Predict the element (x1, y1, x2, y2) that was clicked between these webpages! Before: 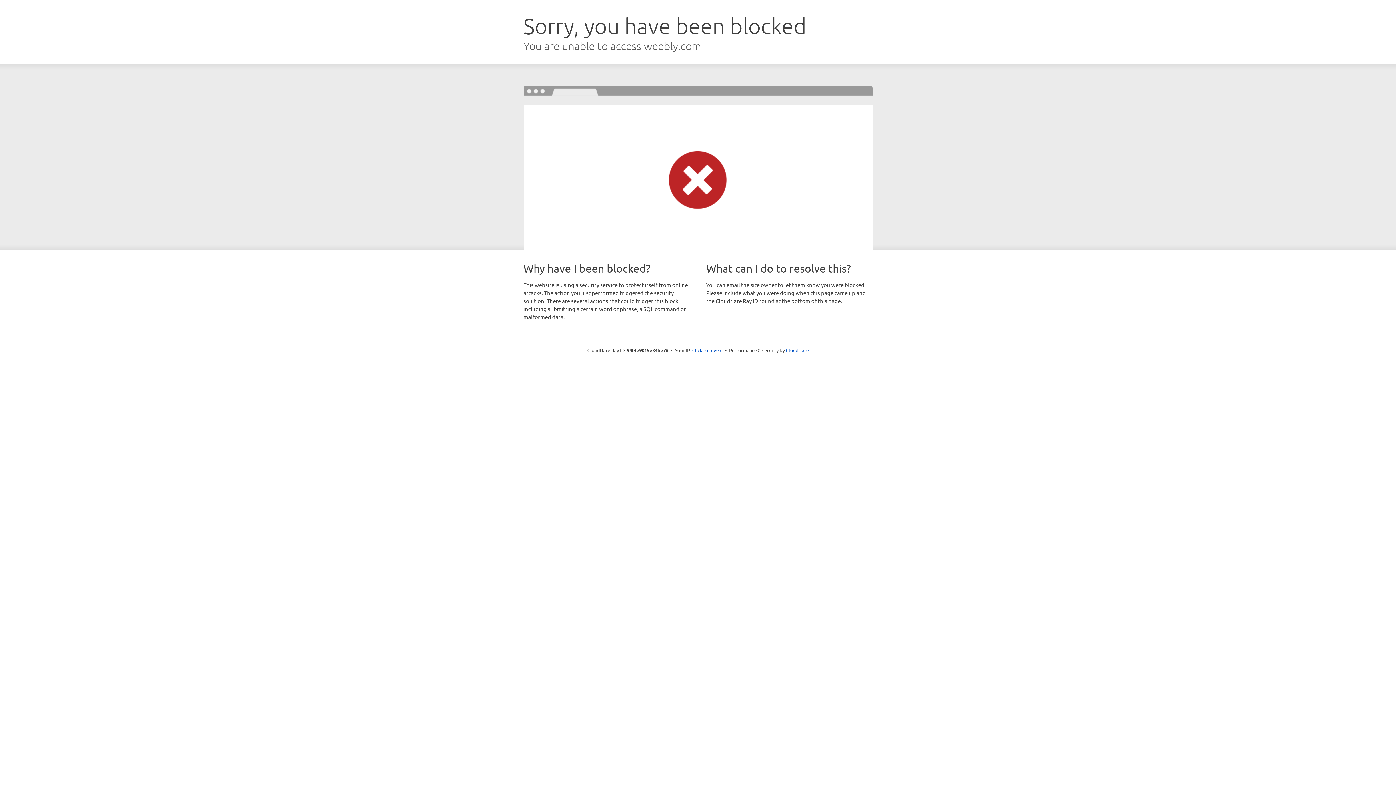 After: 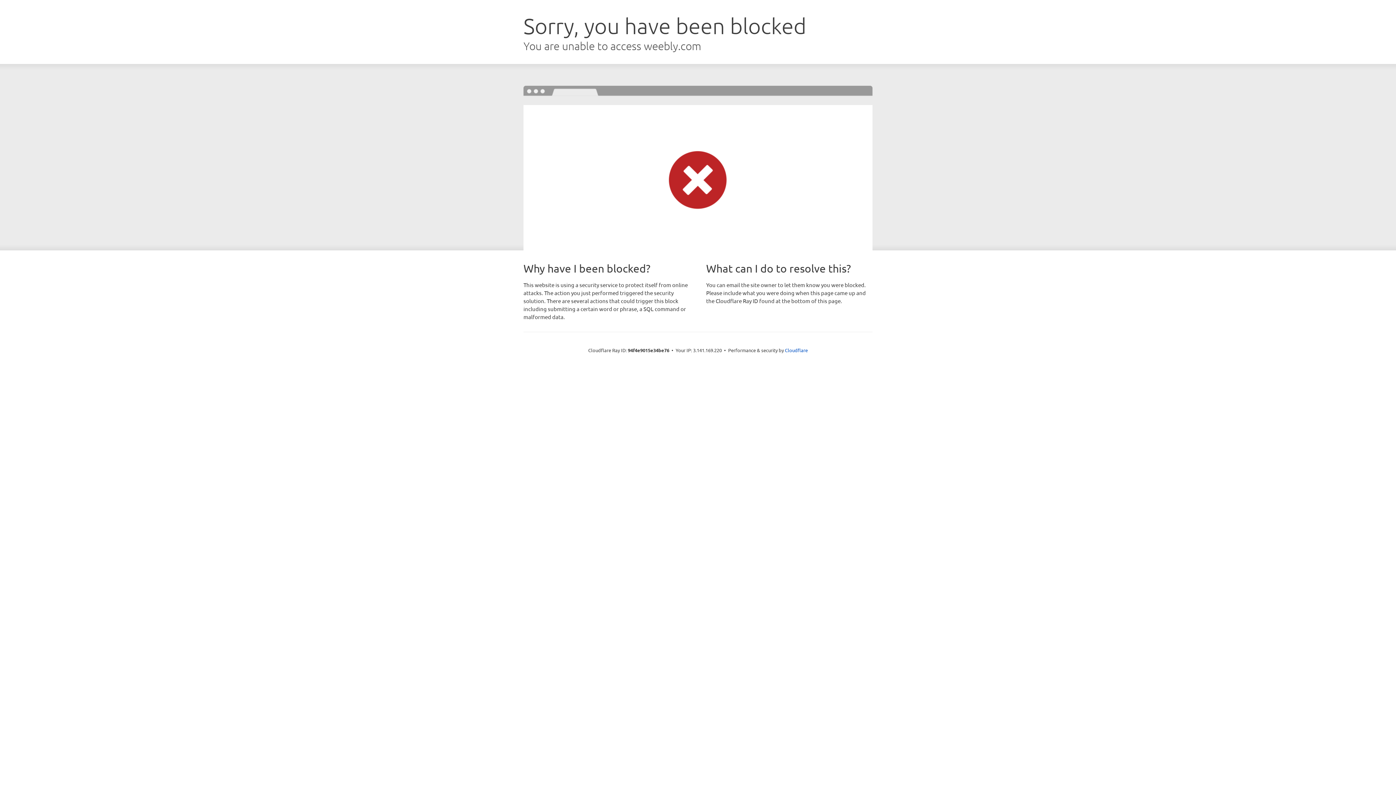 Action: label: Click to reveal bbox: (692, 346, 722, 353)